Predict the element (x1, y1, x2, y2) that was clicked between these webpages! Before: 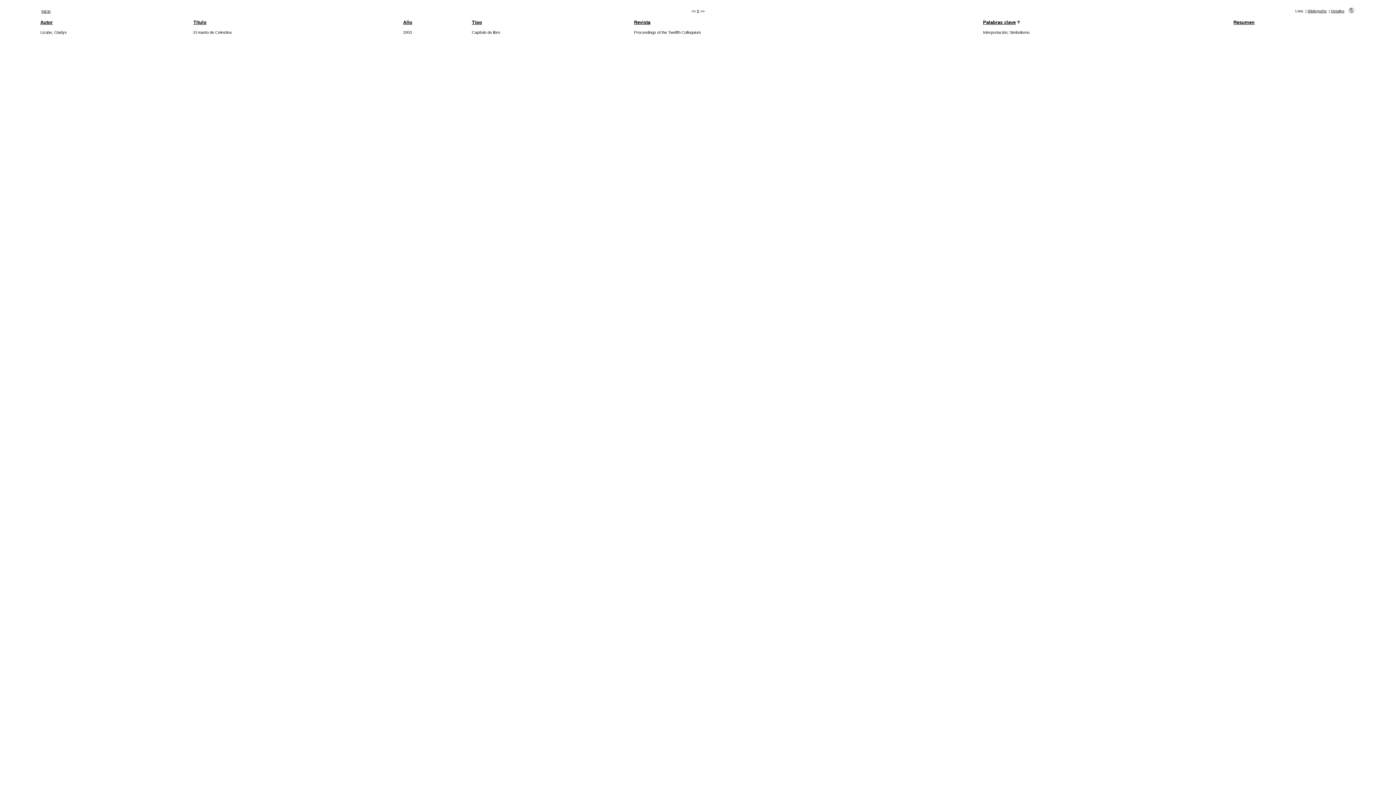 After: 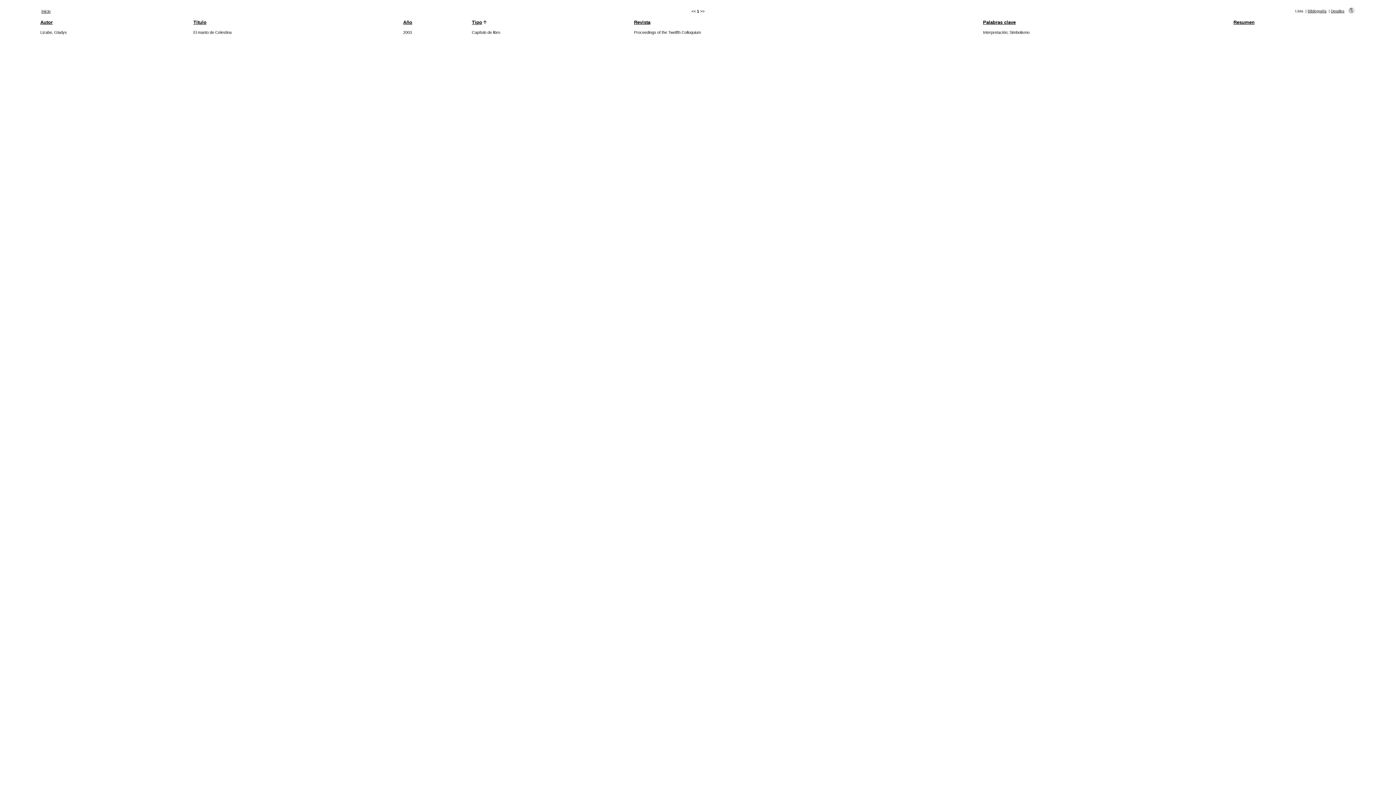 Action: label: Tipo bbox: (472, 19, 482, 25)